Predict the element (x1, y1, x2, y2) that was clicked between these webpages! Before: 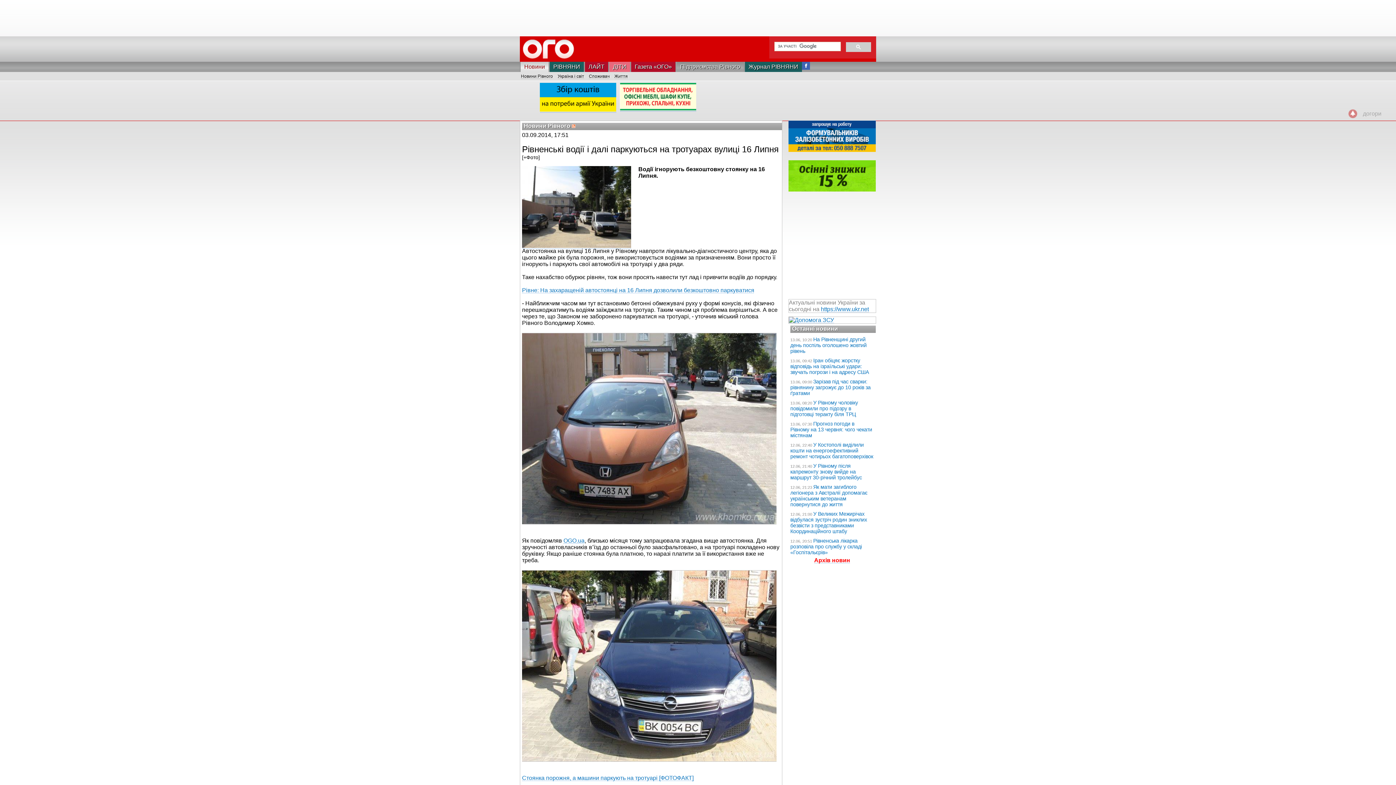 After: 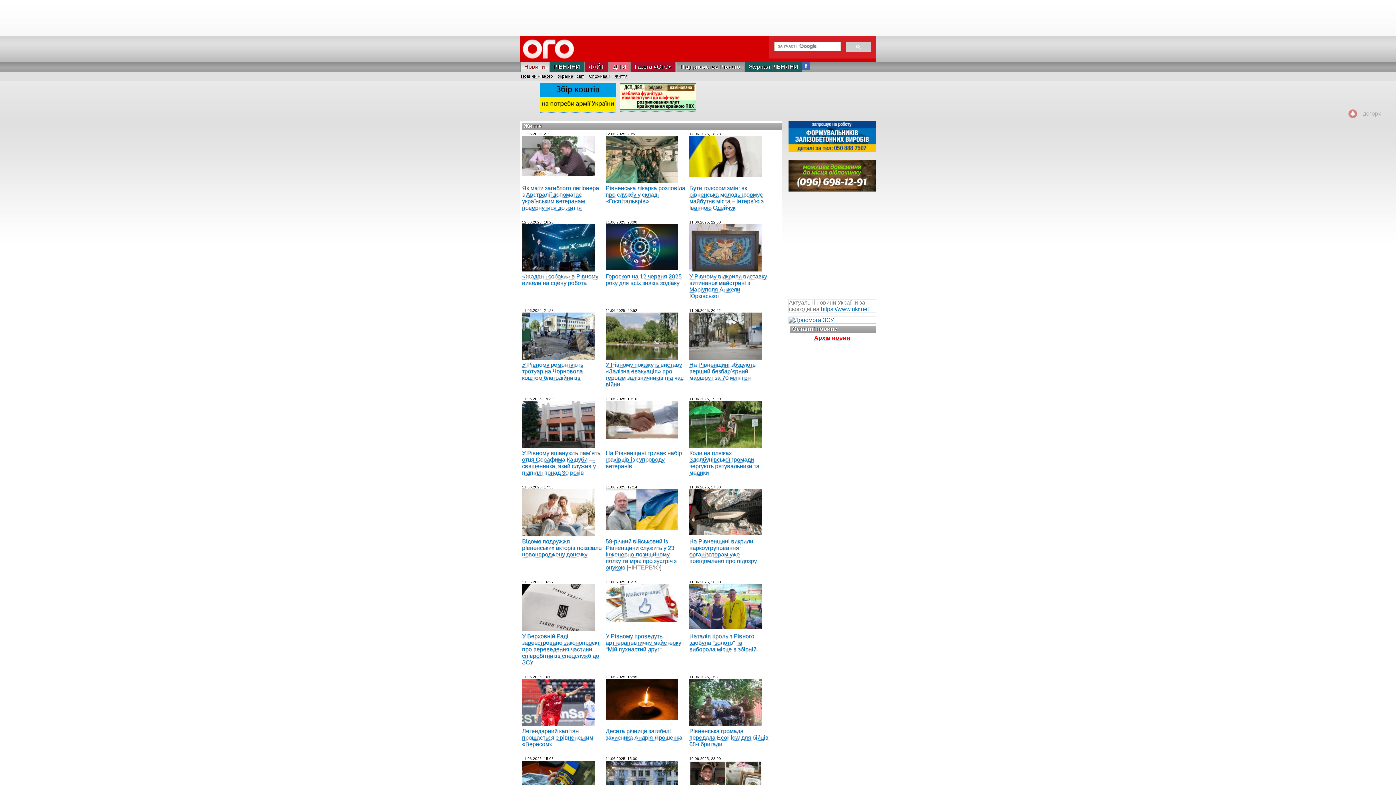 Action: label: Життя bbox: (614, 73, 628, 78)